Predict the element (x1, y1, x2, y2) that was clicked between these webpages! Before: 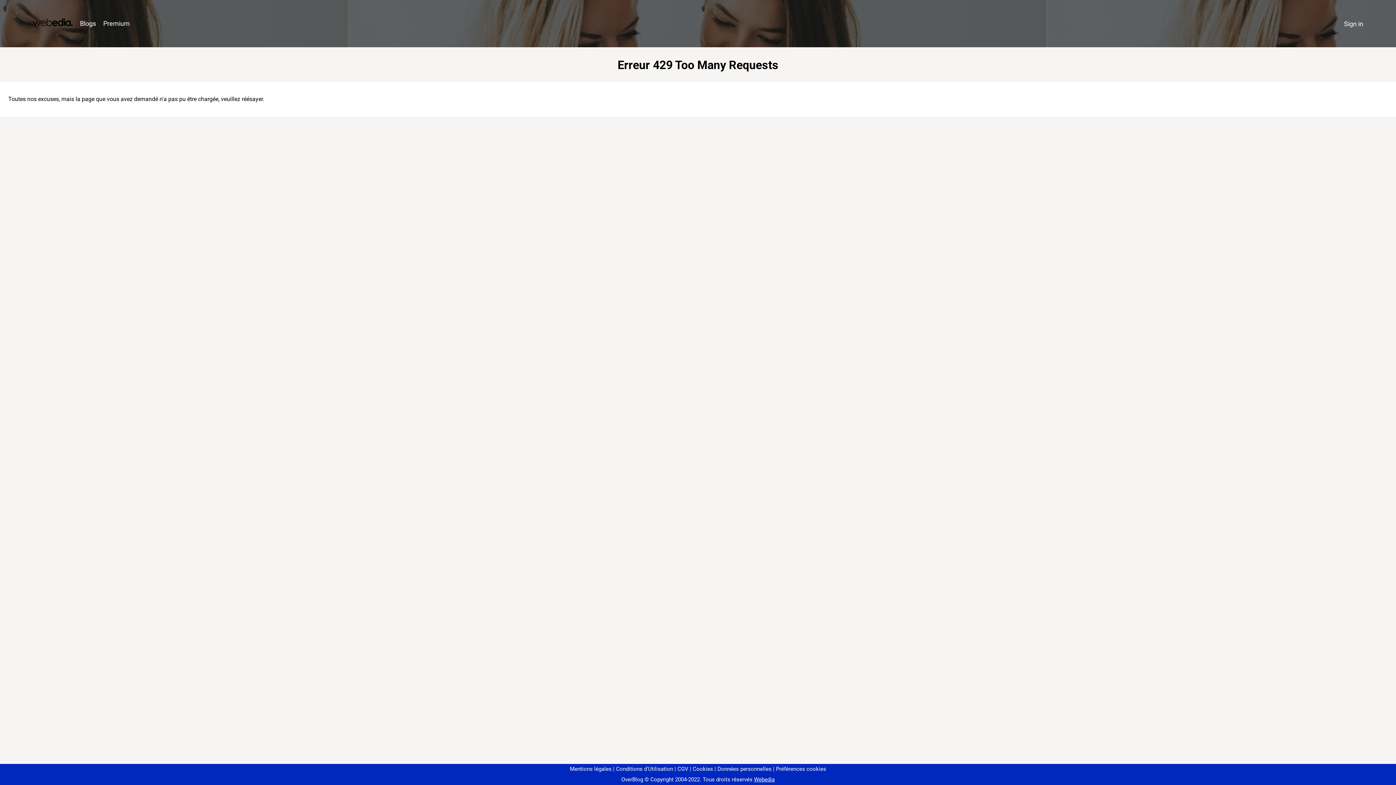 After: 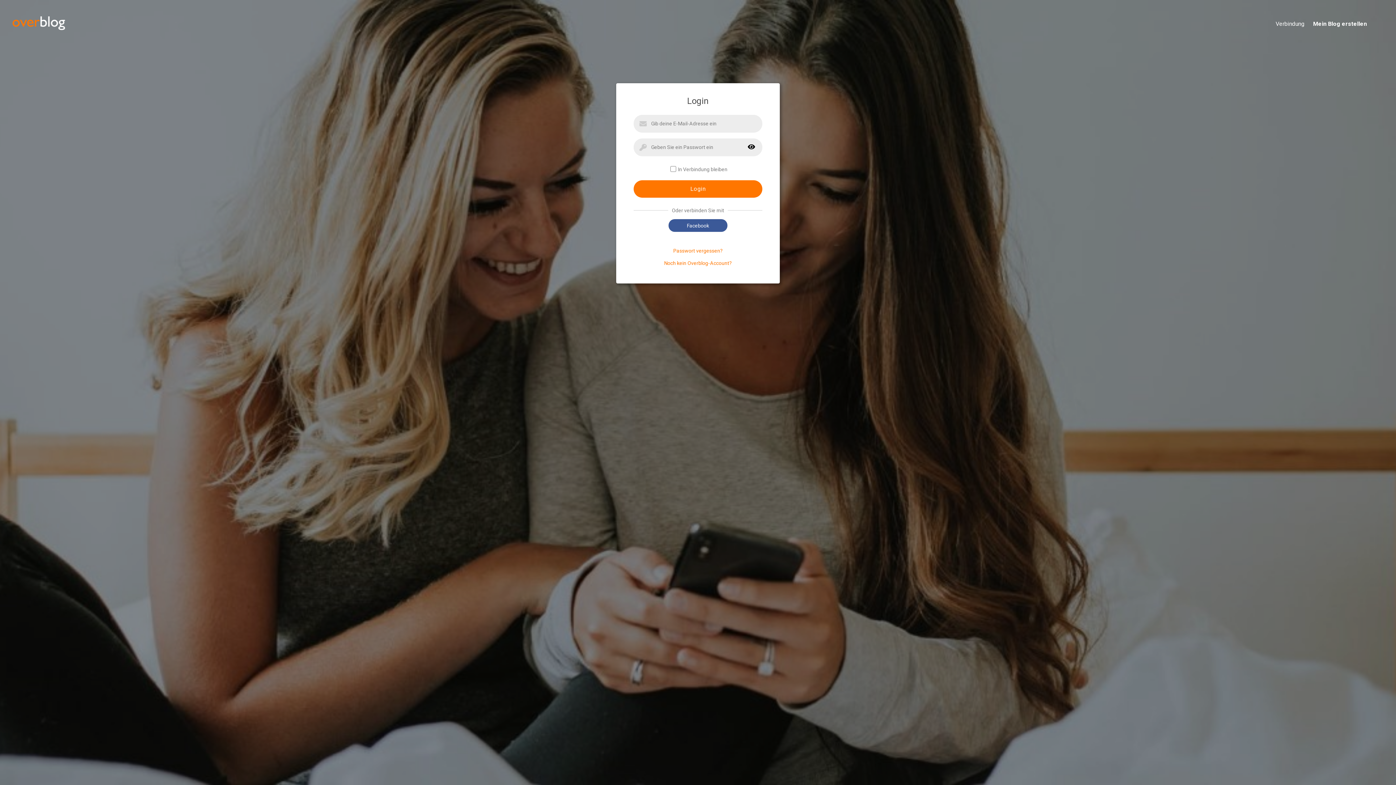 Action: label: Sign in bbox: (1340, 16, 1367, 31)